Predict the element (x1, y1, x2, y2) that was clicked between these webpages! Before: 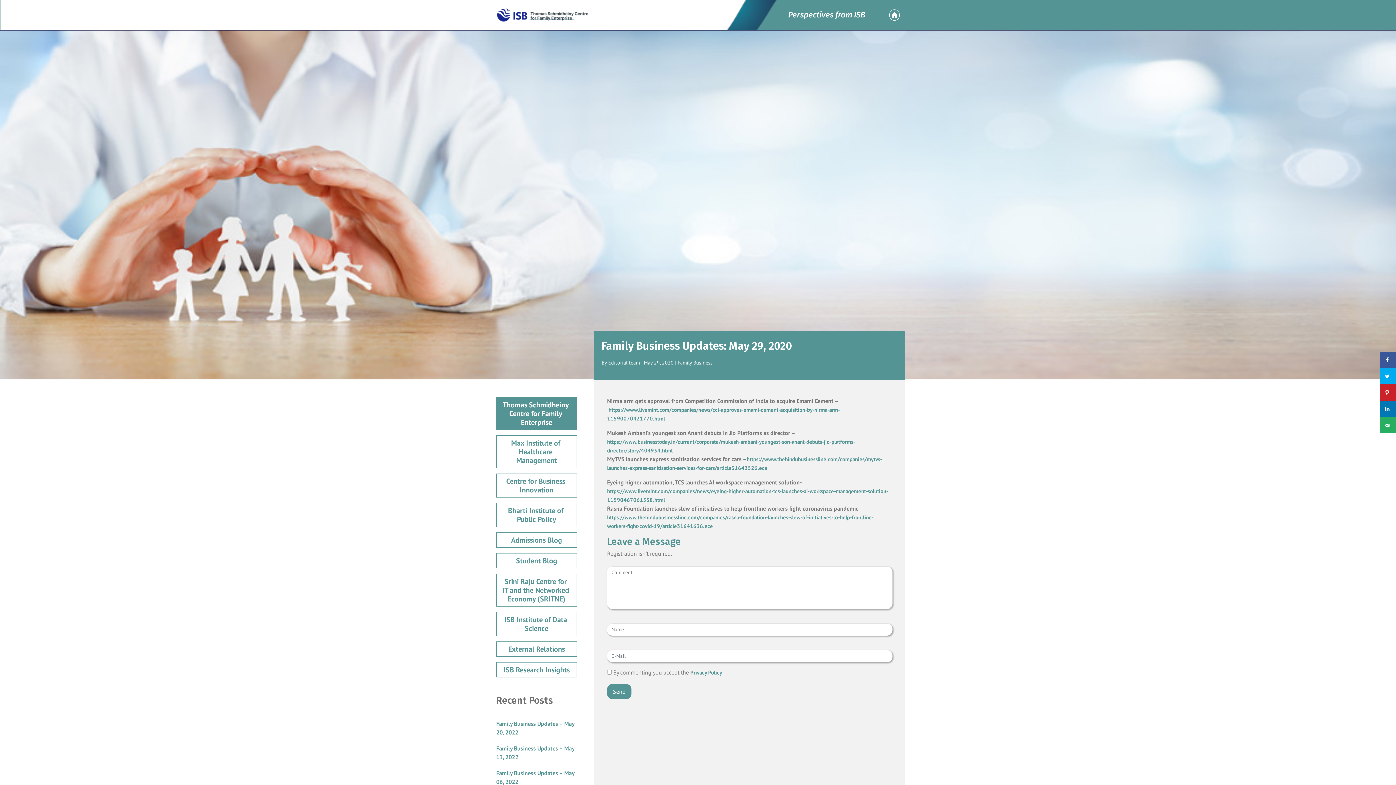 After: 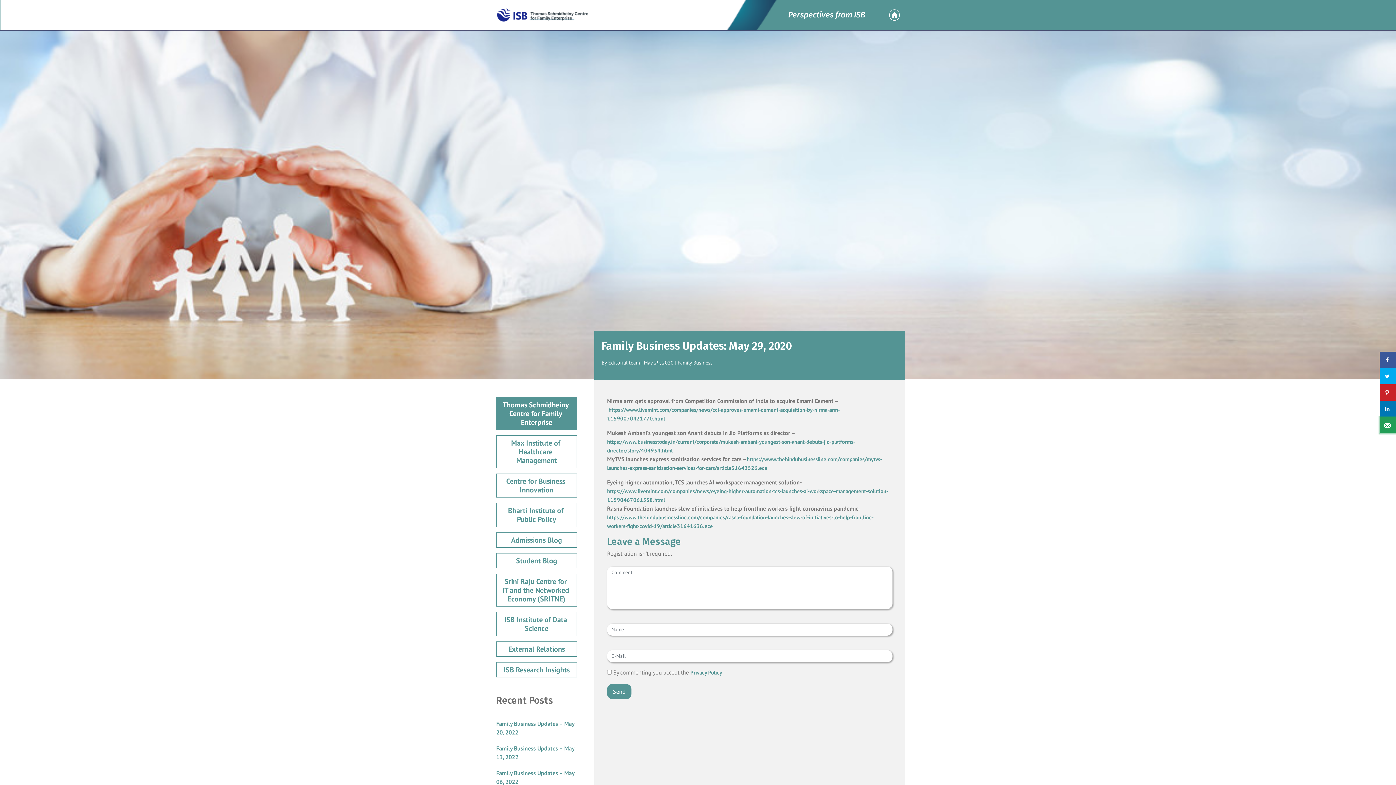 Action: bbox: (1380, 417, 1396, 433) label: Send over email